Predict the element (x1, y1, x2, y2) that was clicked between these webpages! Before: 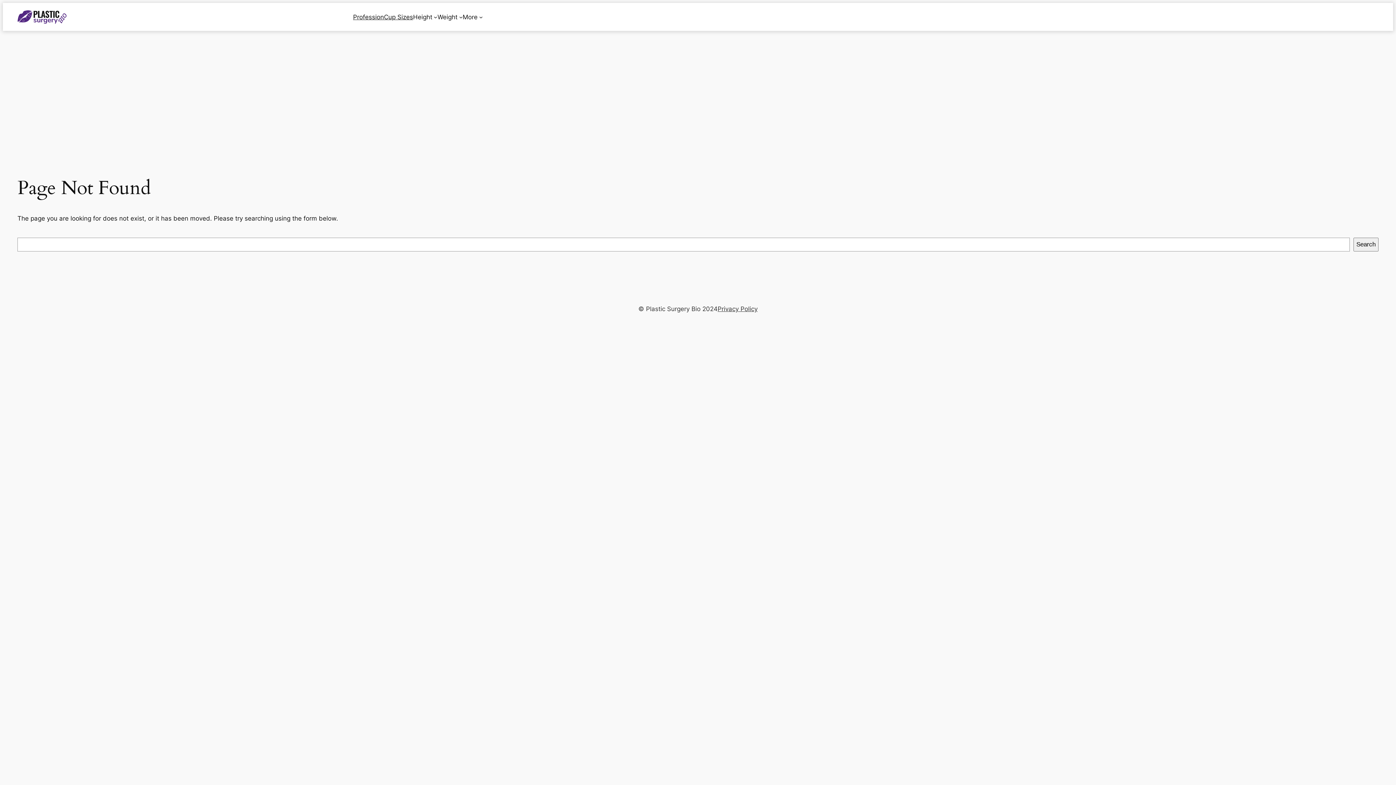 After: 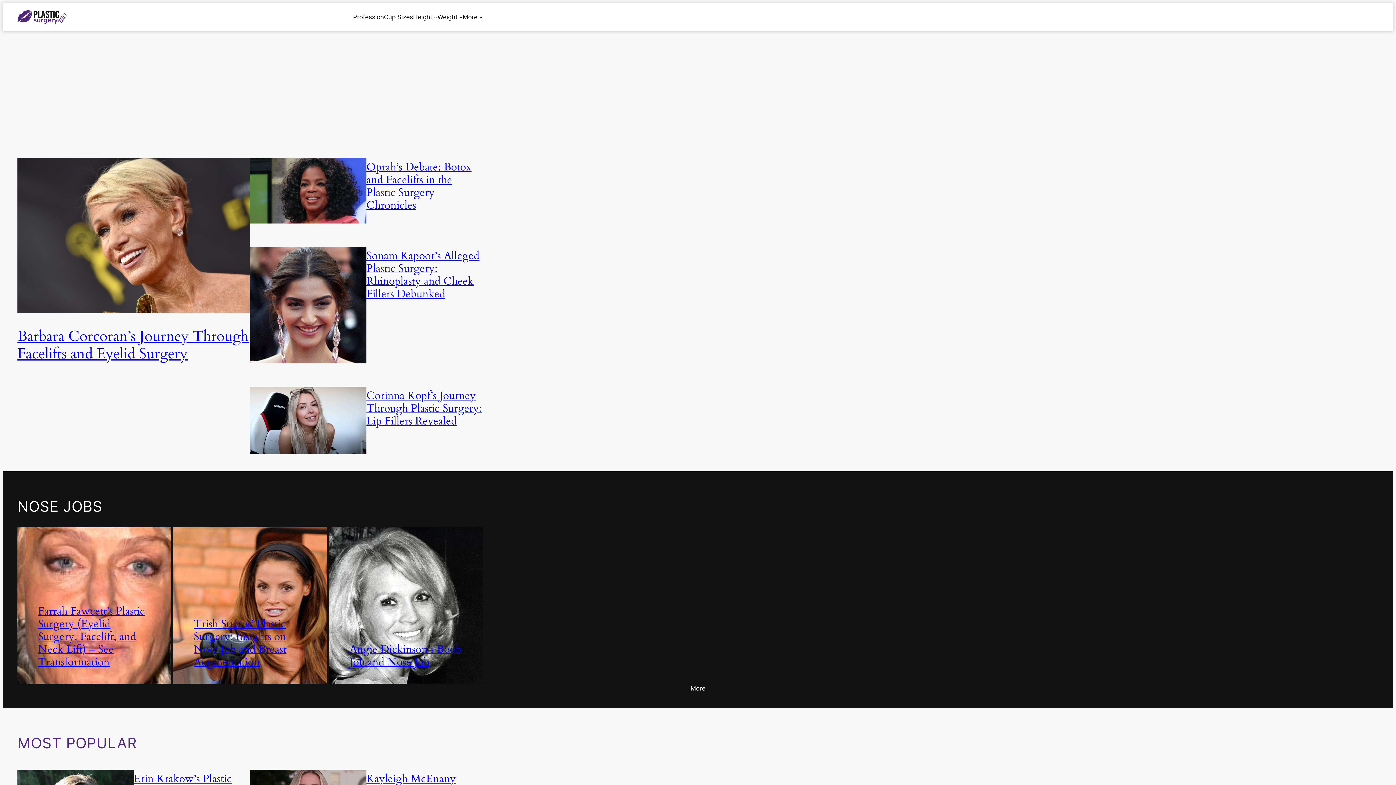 Action: bbox: (17, 10, 66, 23)